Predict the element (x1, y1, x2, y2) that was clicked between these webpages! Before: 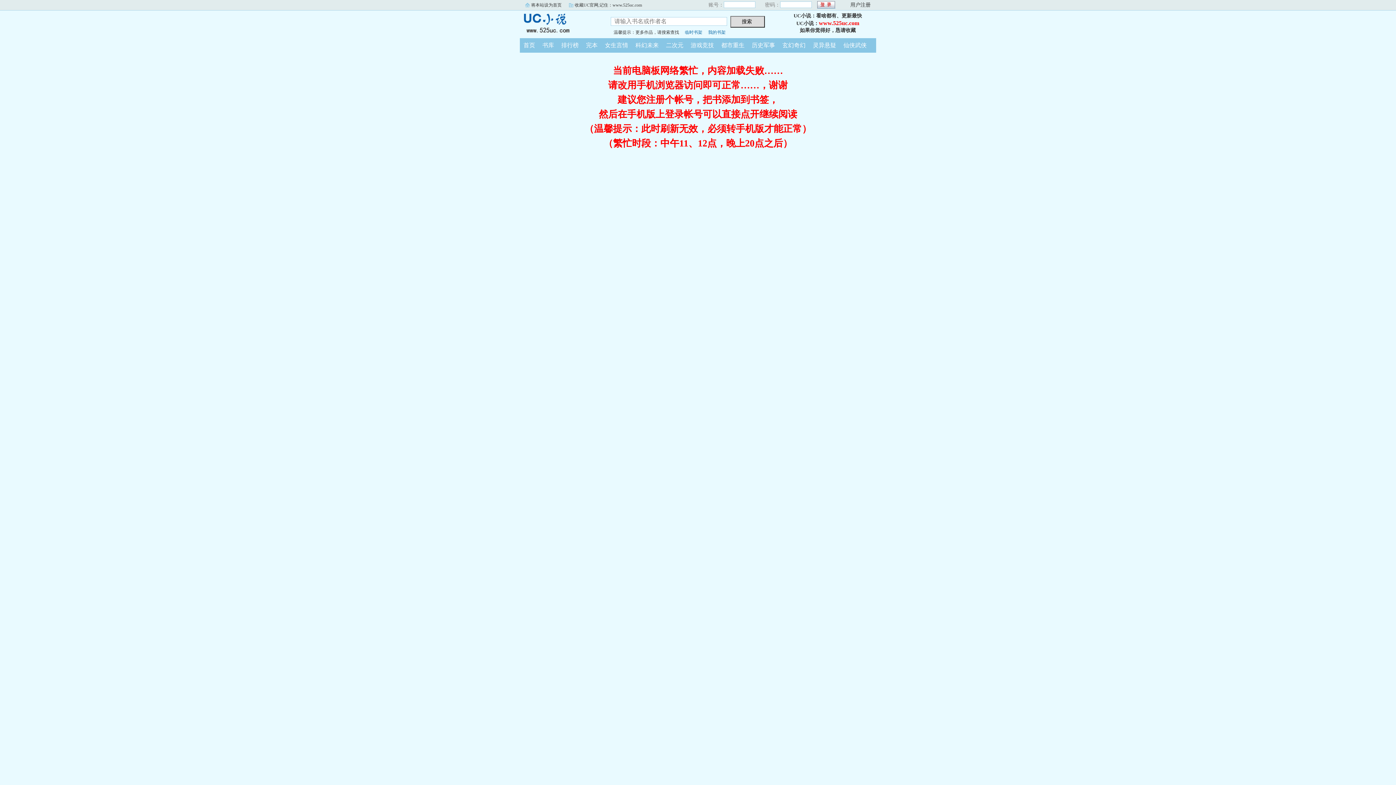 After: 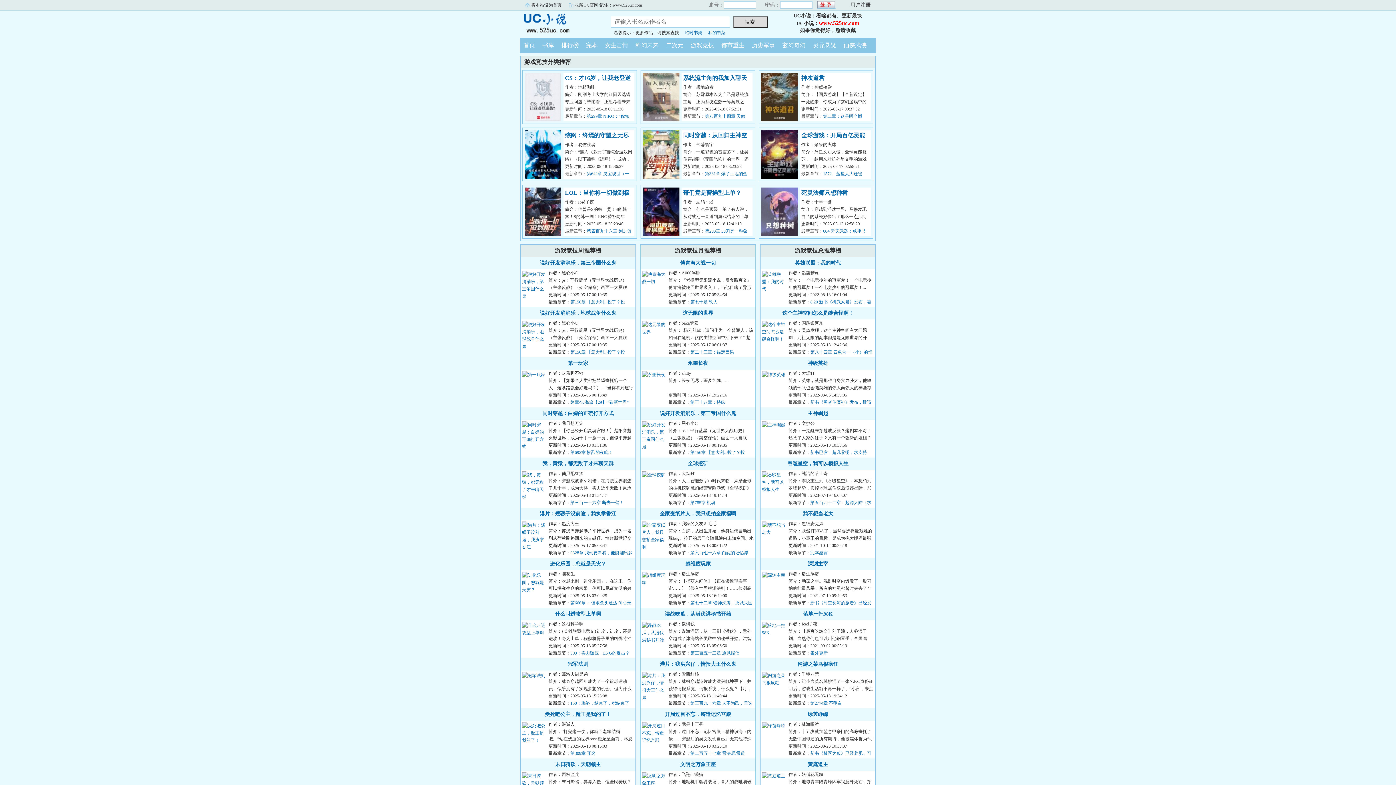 Action: label: 游戏竞技 bbox: (687, 42, 717, 48)